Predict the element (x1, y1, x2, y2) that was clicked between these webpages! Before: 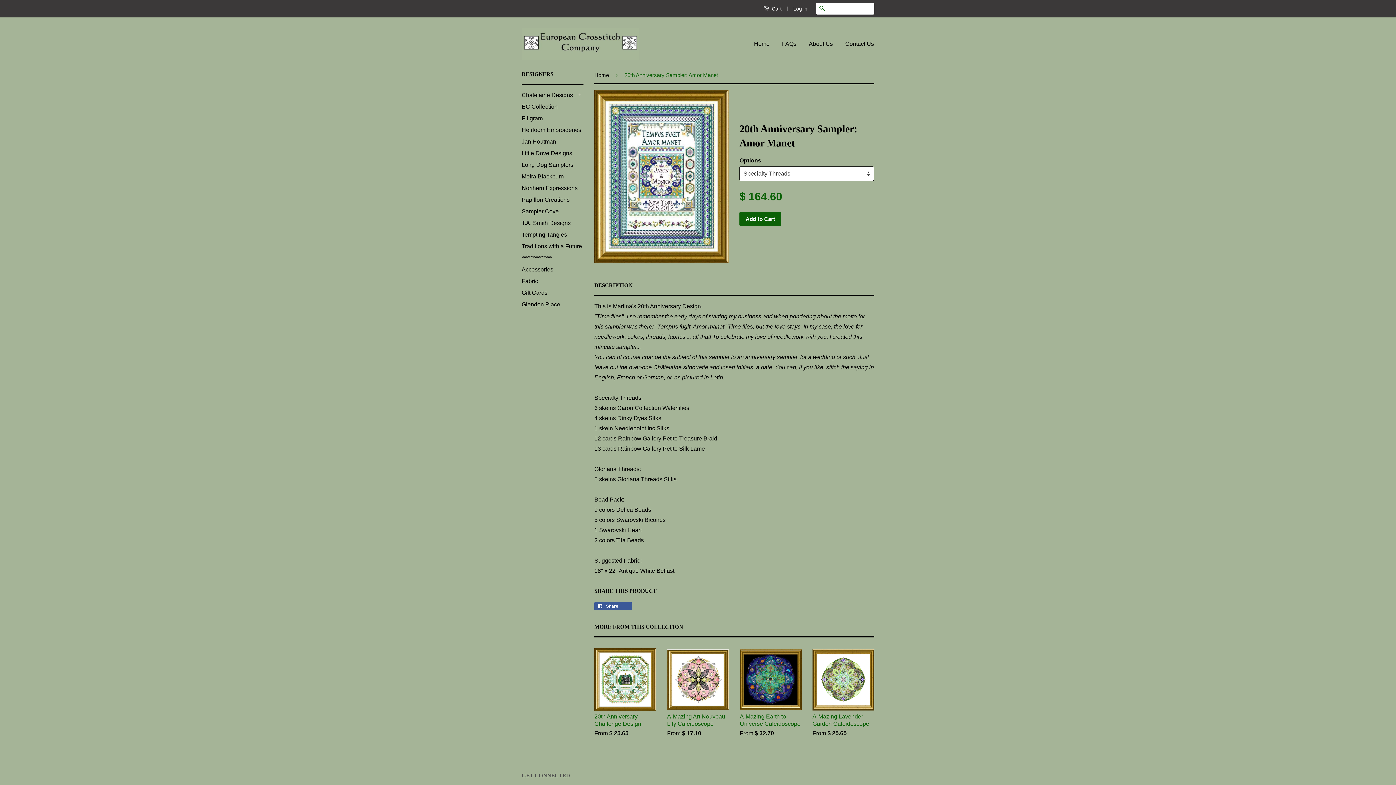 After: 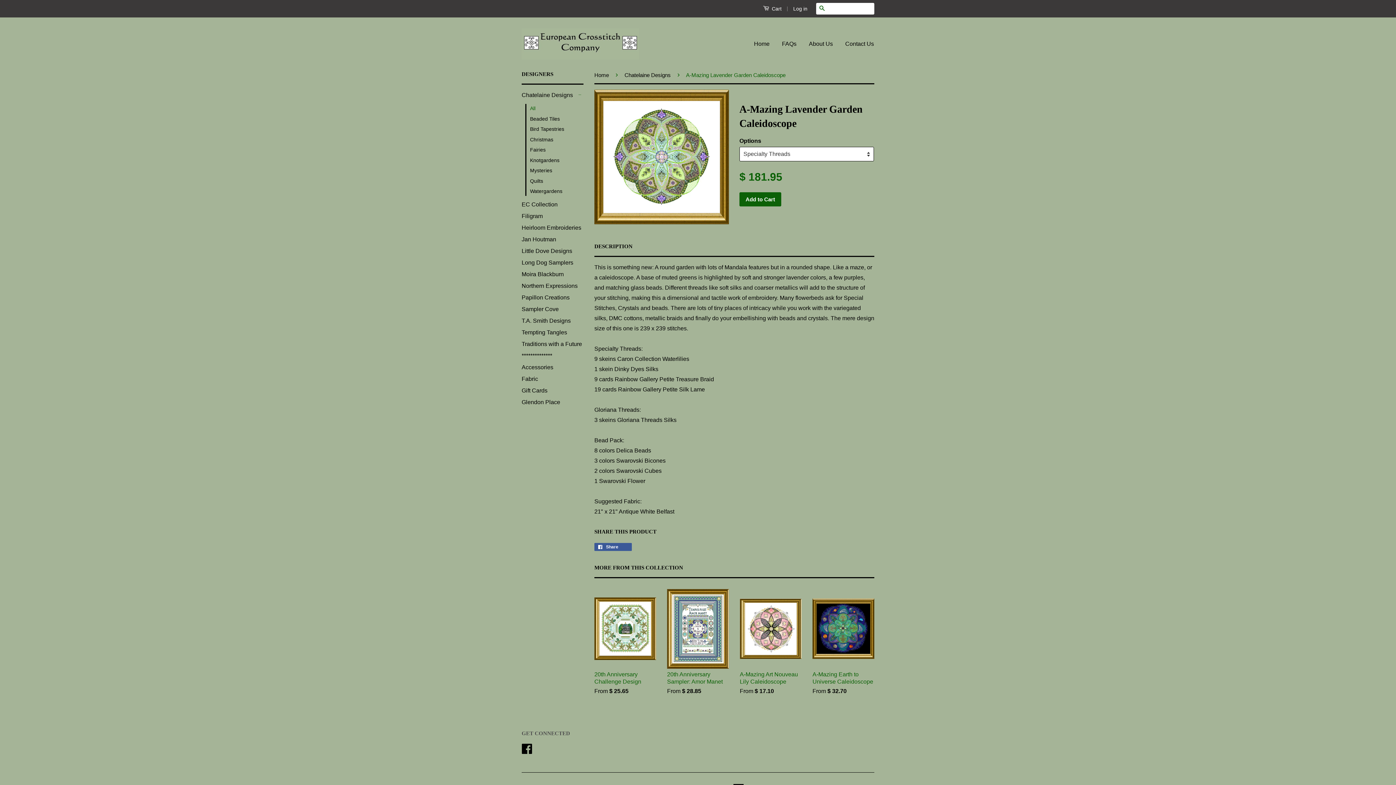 Action: bbox: (812, 648, 874, 750) label: A-Mazing Lavender Garden Caleidoscope

From $ 25.65